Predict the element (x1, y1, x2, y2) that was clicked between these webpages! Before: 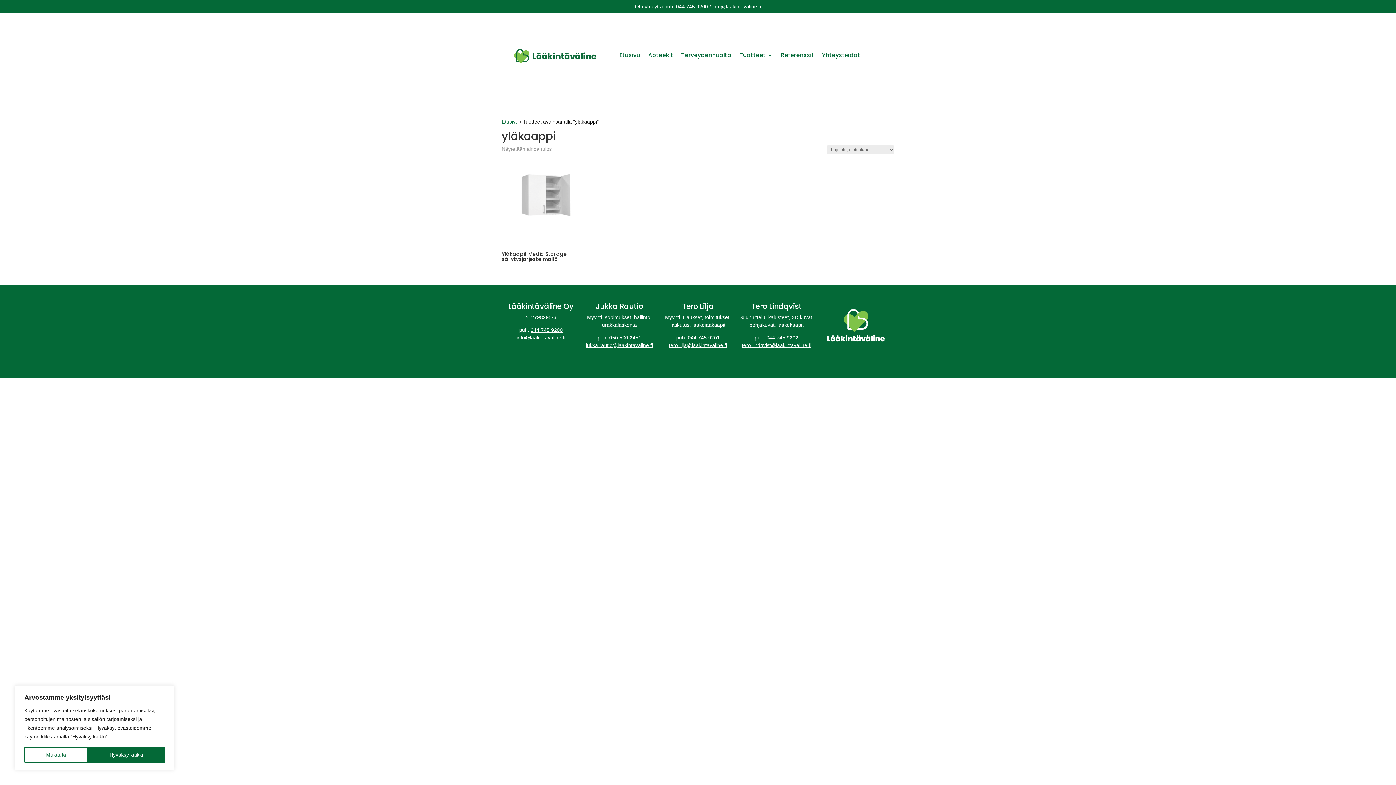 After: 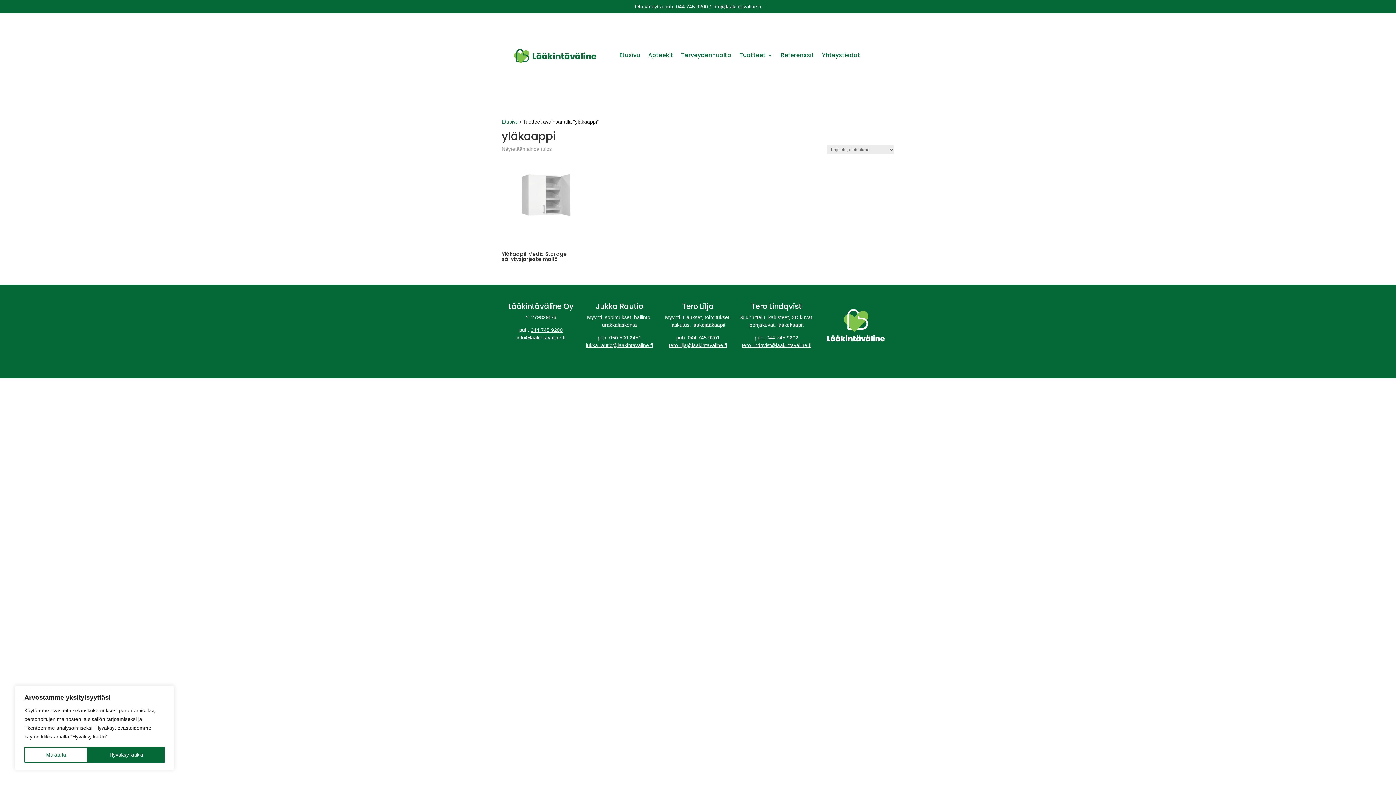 Action: label: 044 745 9200 bbox: (530, 327, 562, 332)